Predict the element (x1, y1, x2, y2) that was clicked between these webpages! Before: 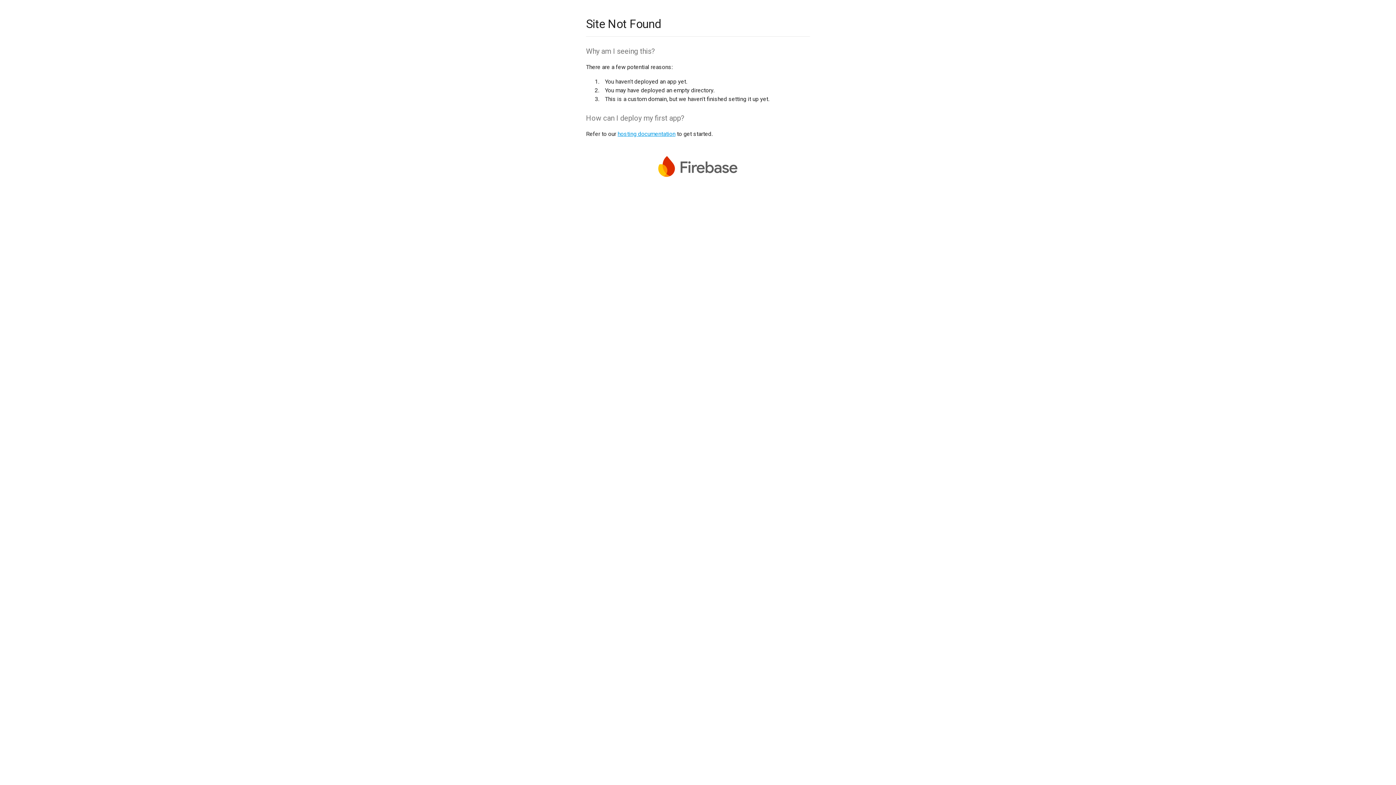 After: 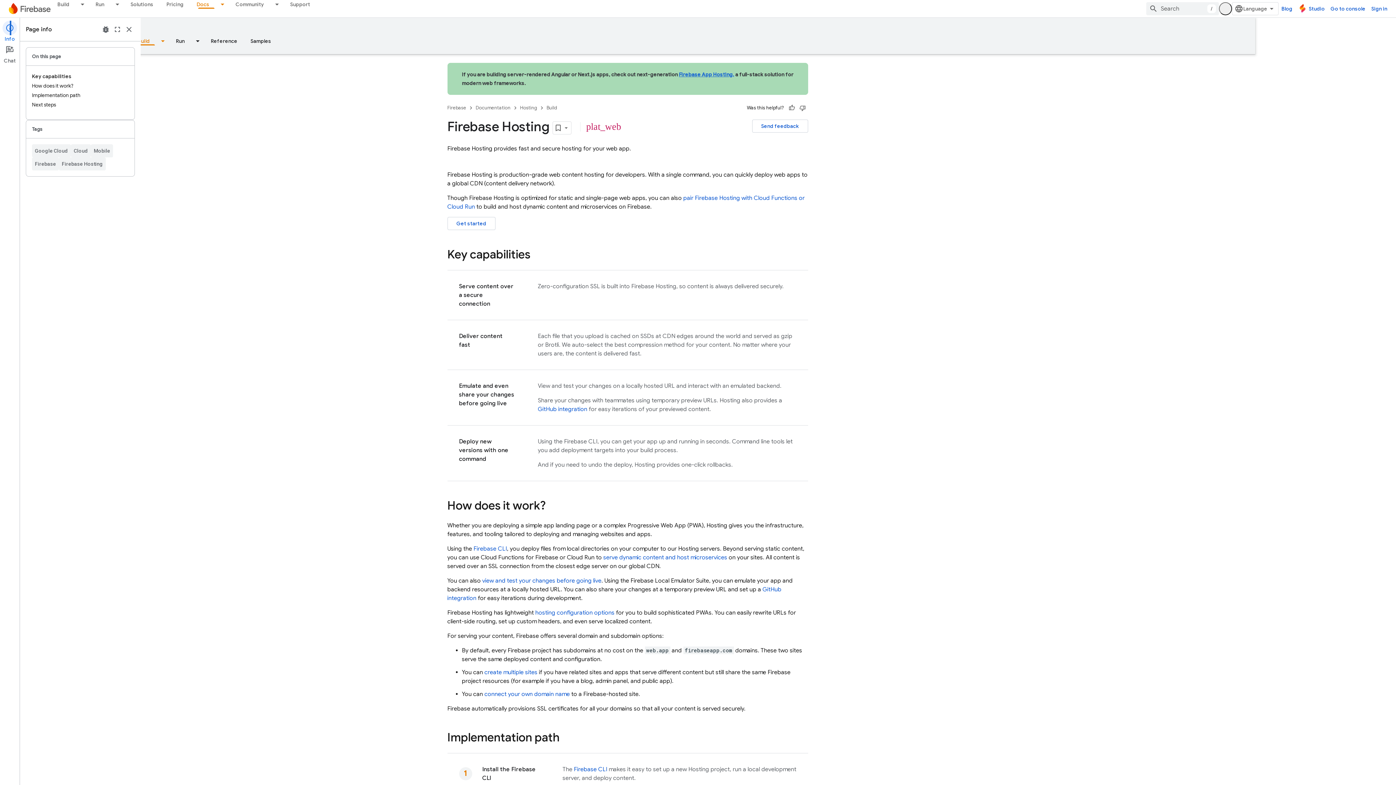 Action: bbox: (617, 130, 675, 137) label: hosting documentation